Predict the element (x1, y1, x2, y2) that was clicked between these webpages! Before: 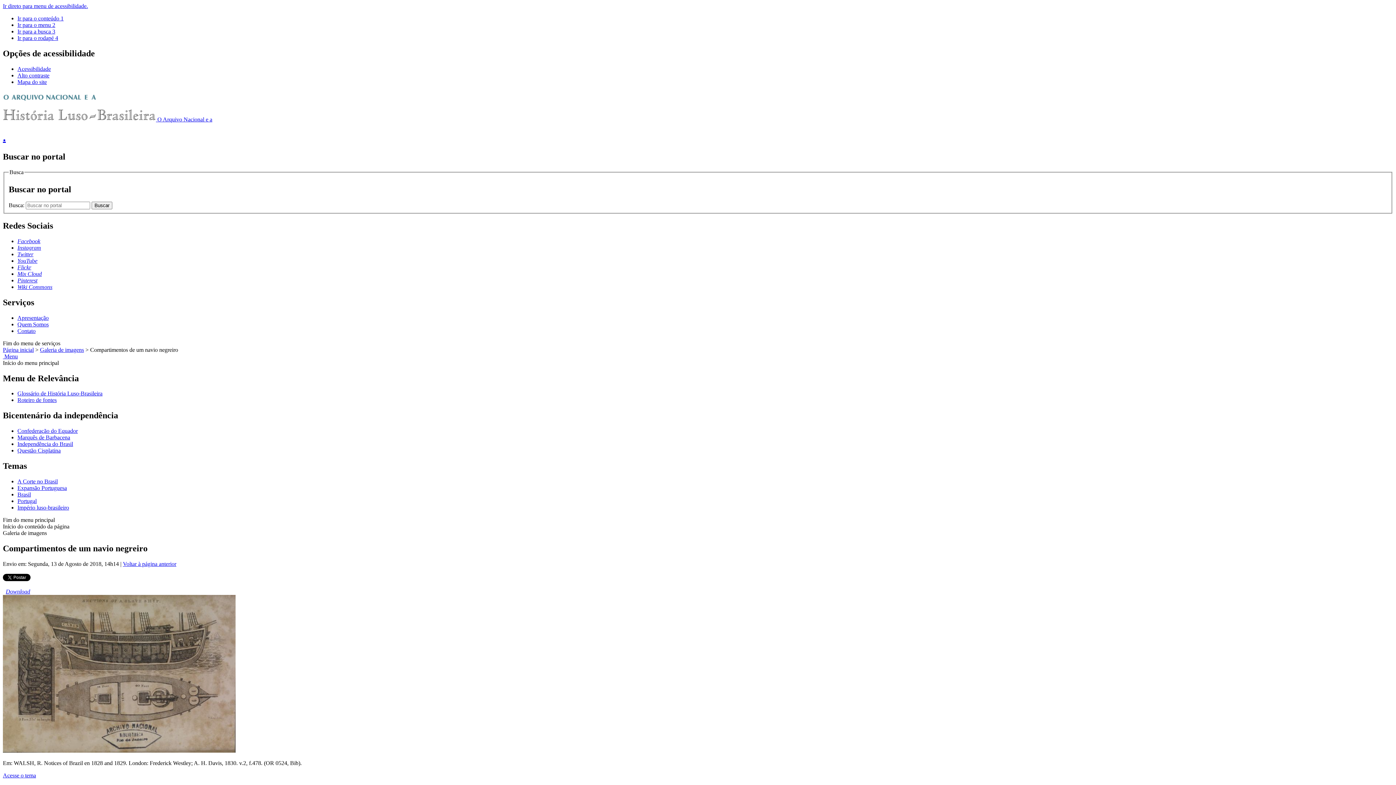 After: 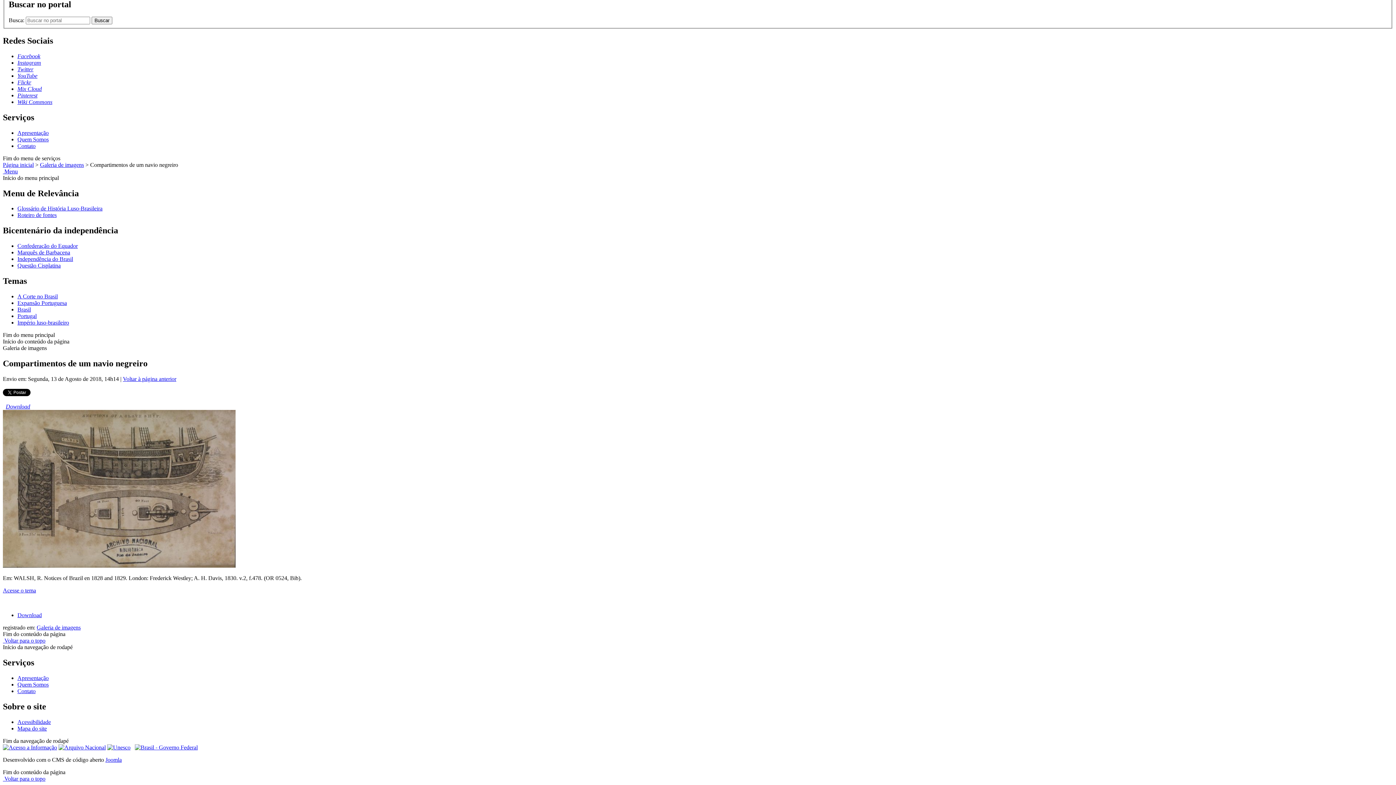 Action: label: Ir para o rodapé 4 bbox: (17, 34, 58, 41)